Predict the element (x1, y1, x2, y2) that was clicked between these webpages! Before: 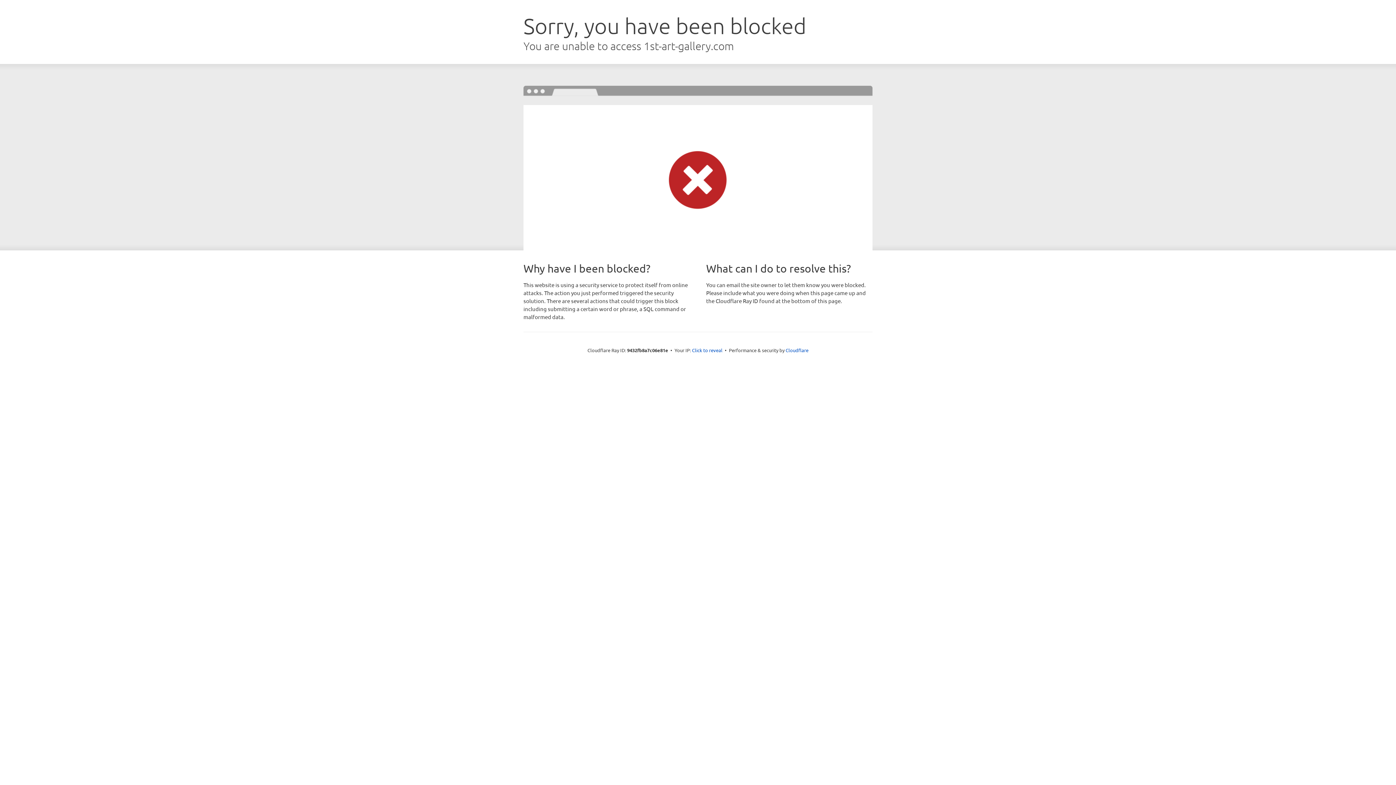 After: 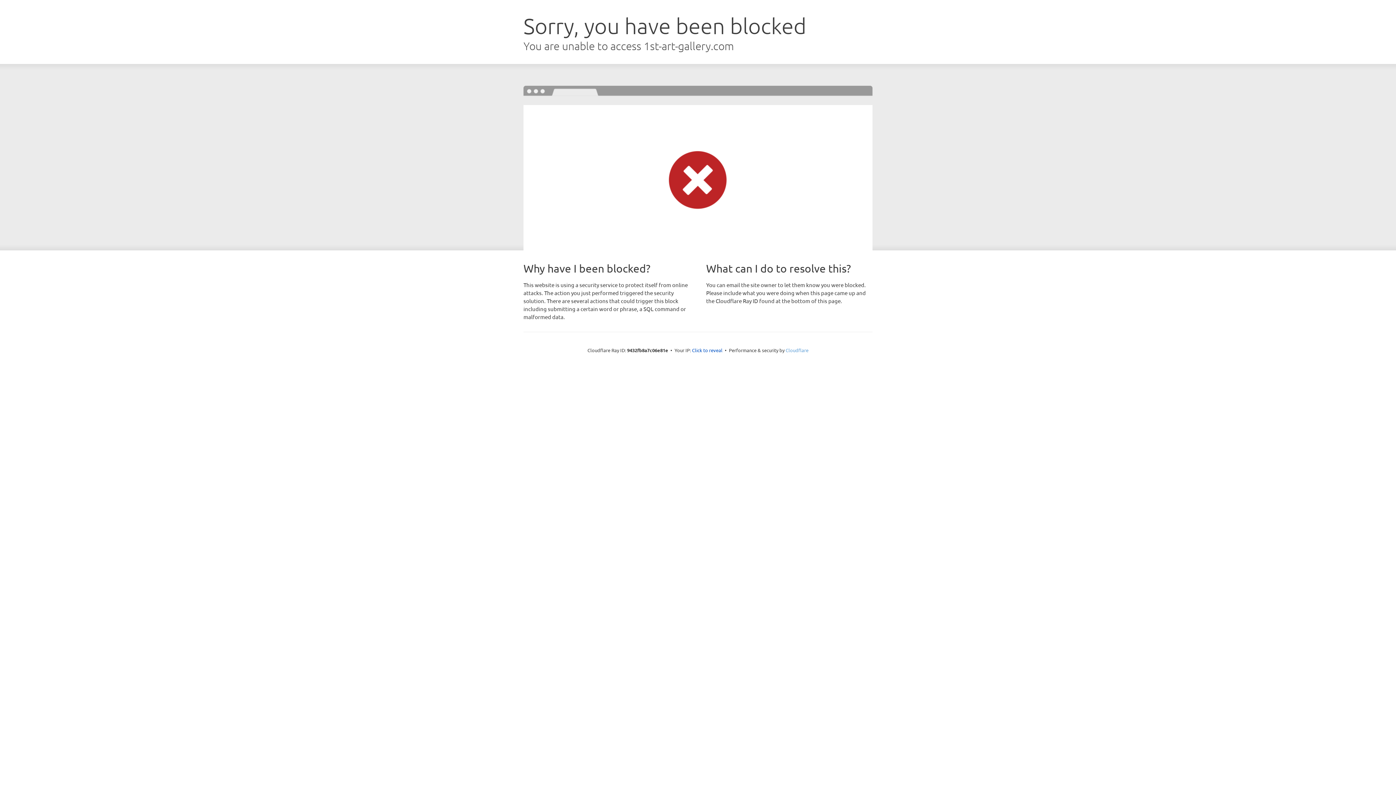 Action: label: Cloudflare bbox: (785, 347, 808, 353)